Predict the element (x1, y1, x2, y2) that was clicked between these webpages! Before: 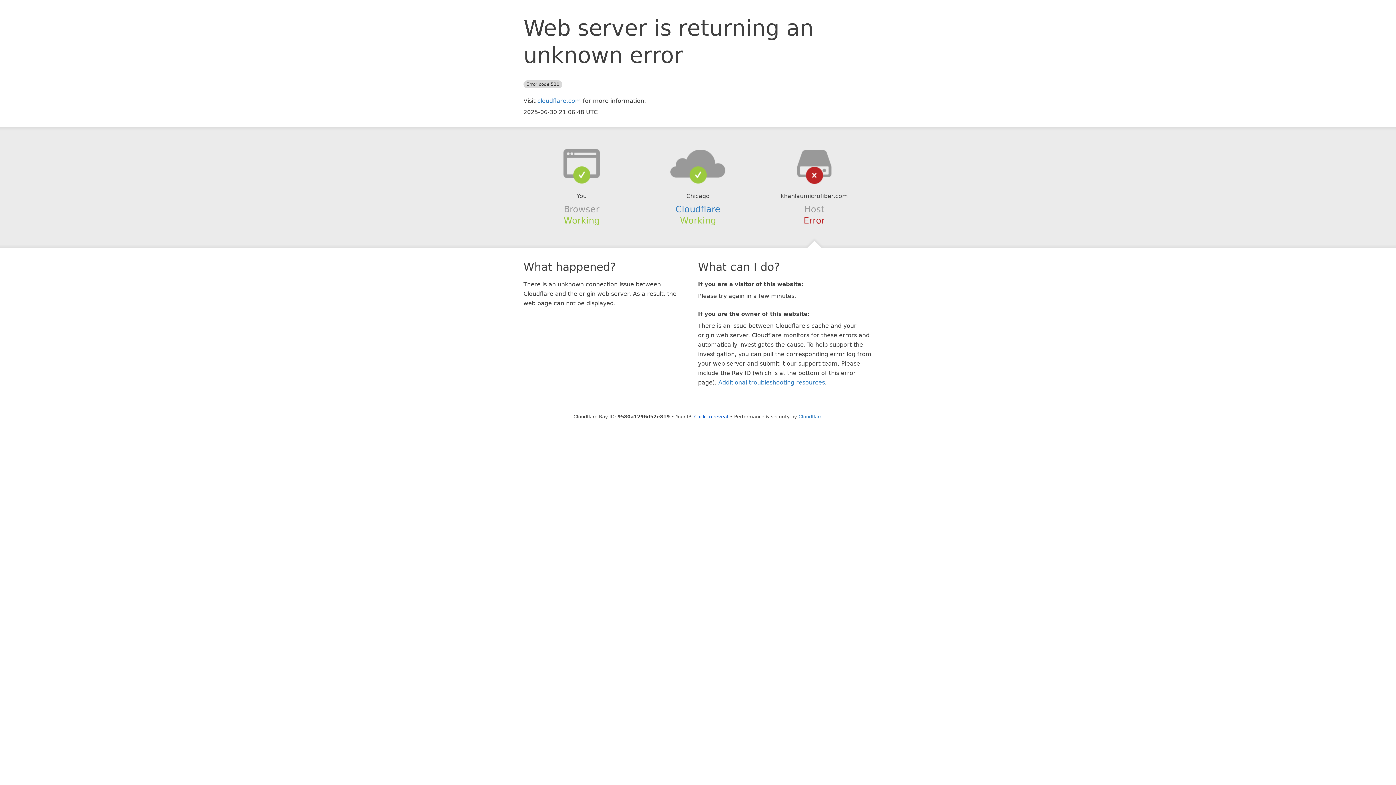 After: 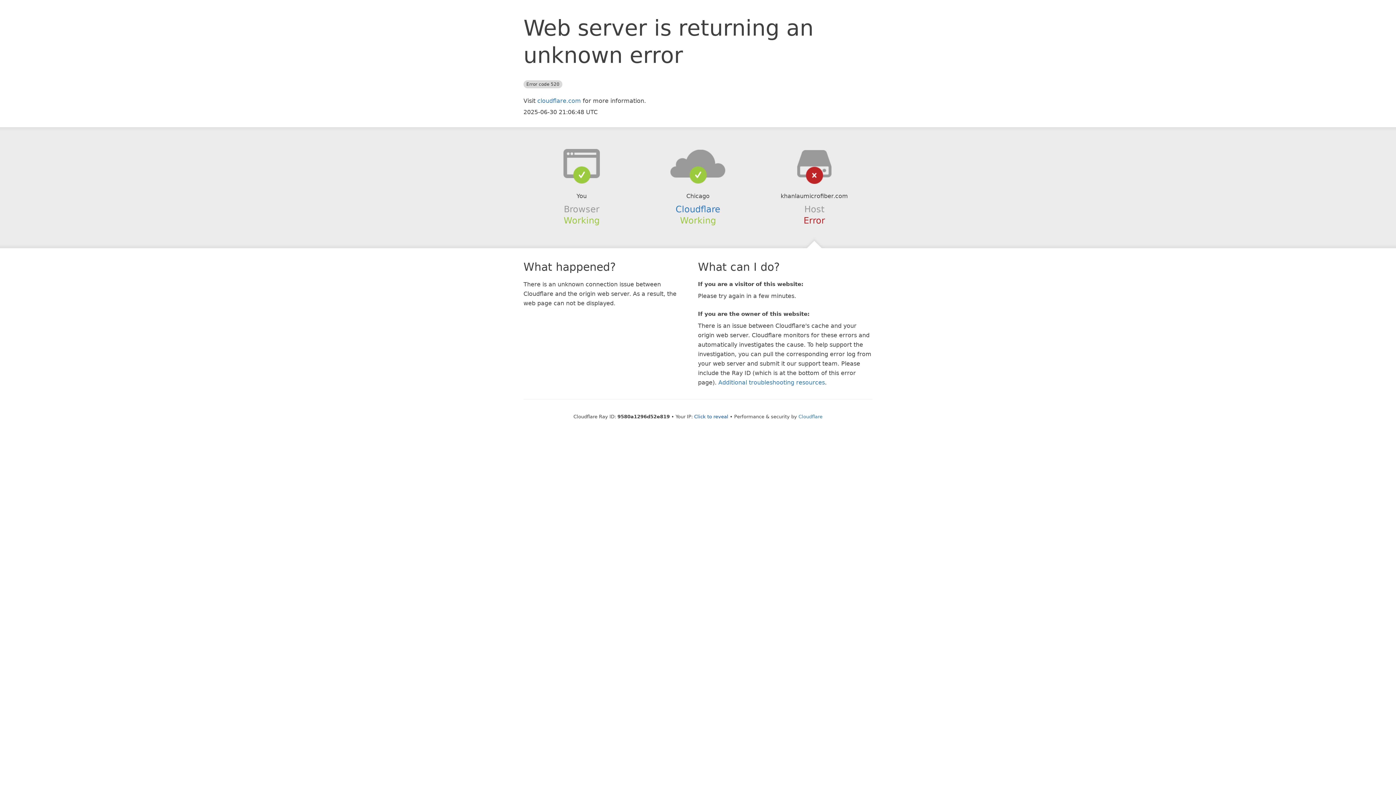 Action: bbox: (639, 148, 756, 178)